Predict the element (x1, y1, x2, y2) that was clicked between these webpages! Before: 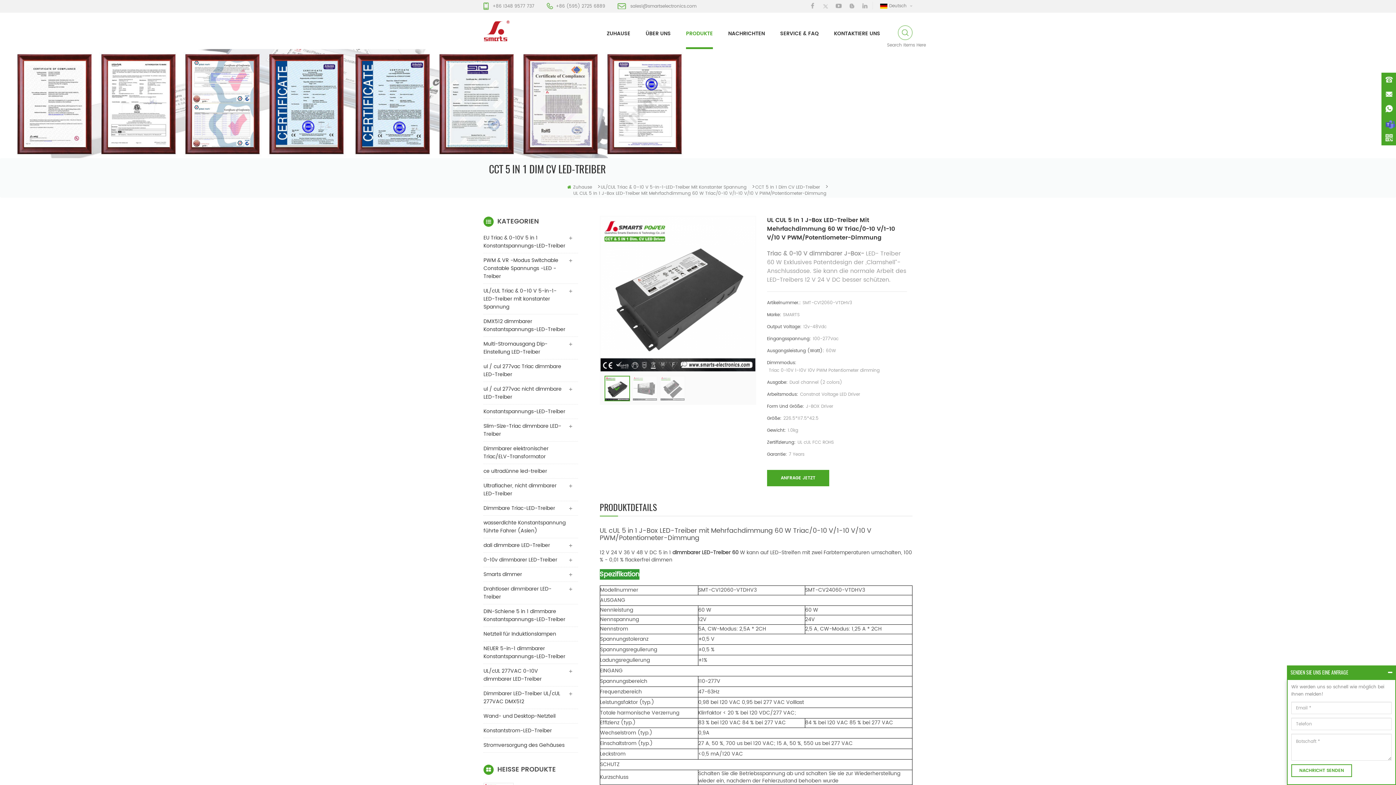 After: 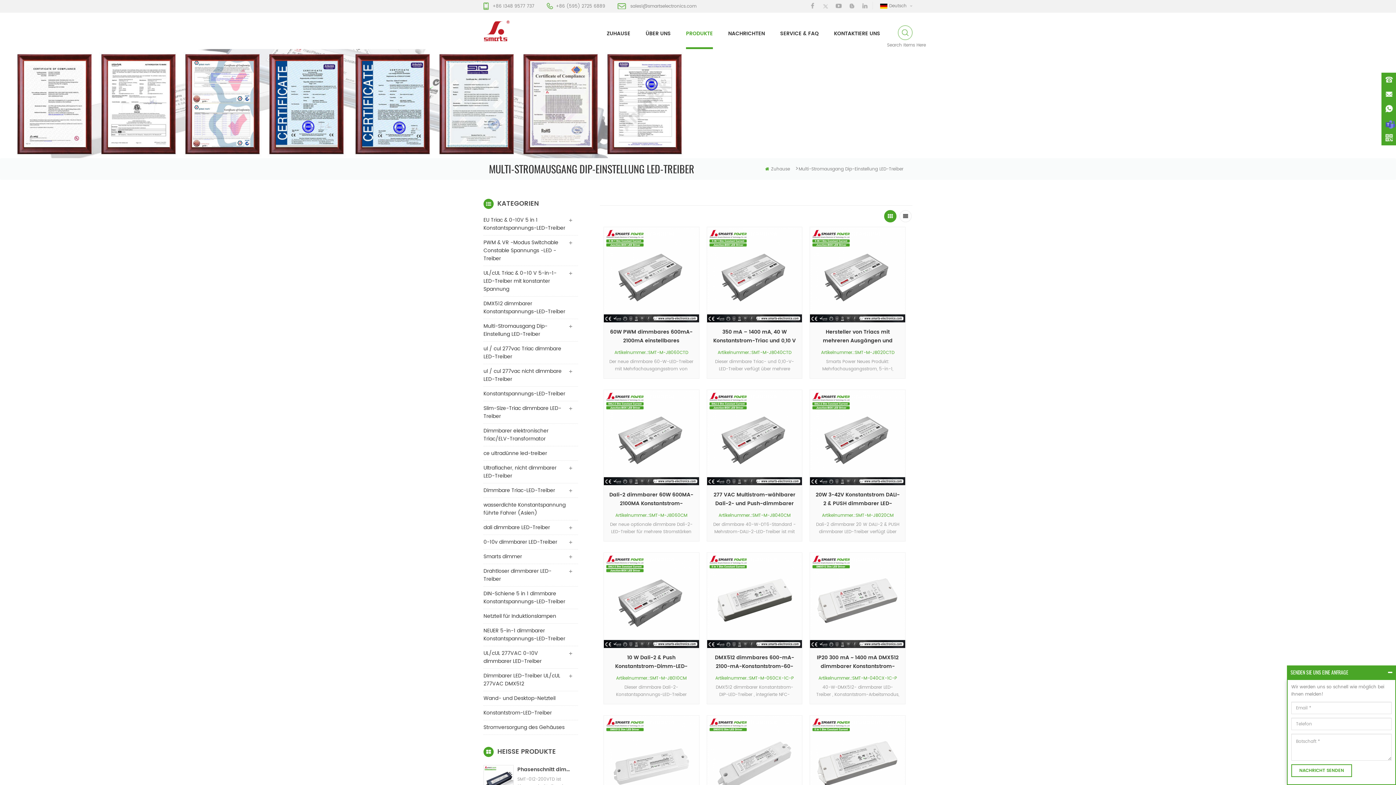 Action: bbox: (483, 337, 578, 359) label: Multi-Stromausgang Dip-Einstellung LED-Treiber